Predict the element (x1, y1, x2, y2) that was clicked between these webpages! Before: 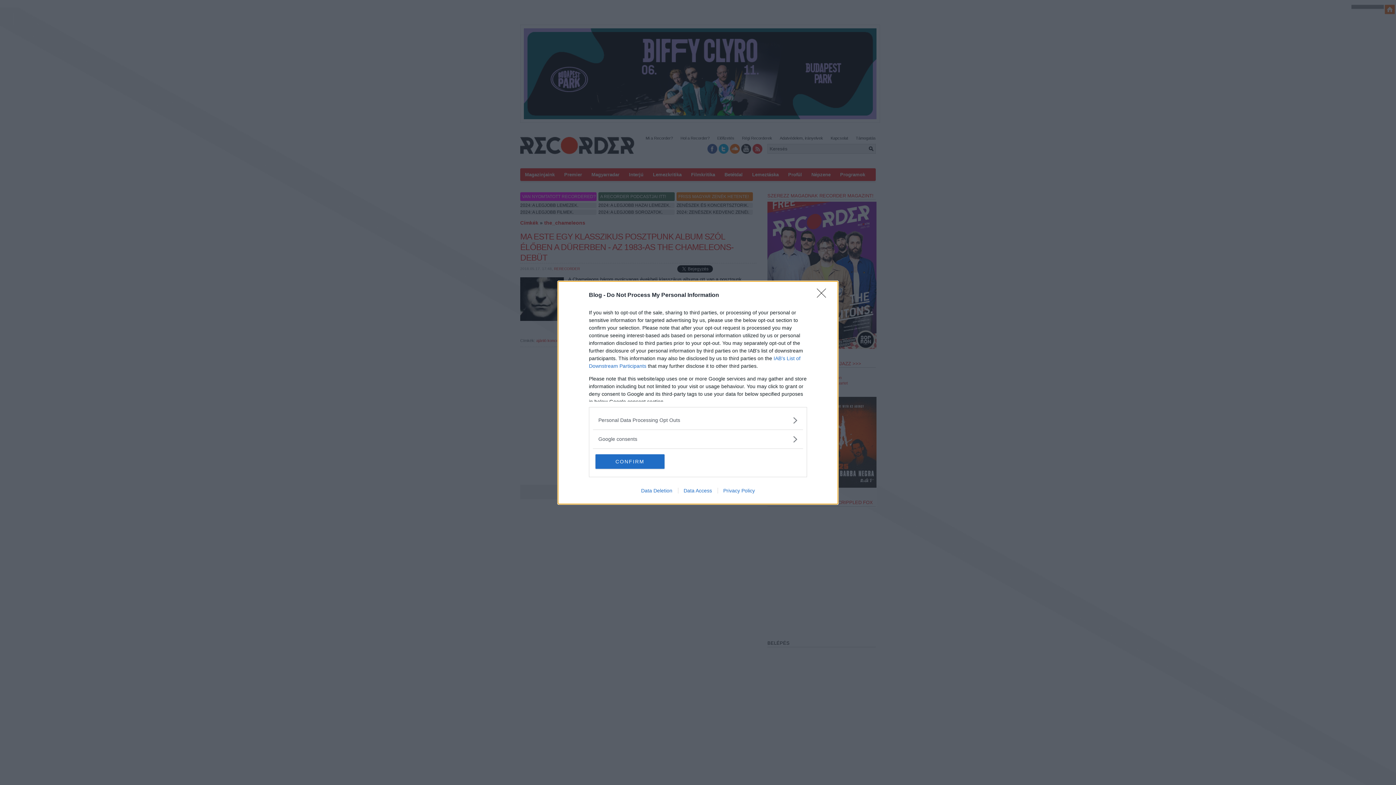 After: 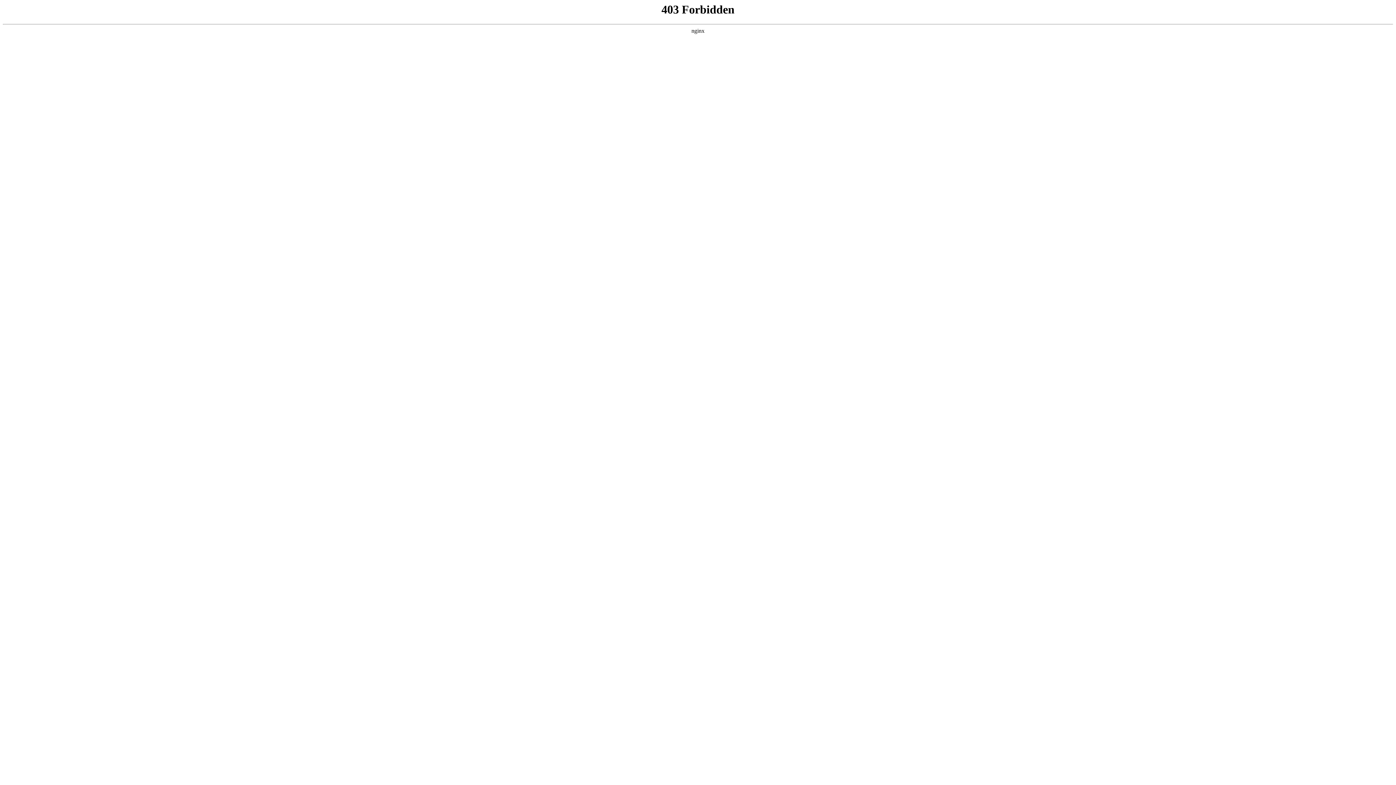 Action: bbox: (678, 487, 717, 493) label: Data Access